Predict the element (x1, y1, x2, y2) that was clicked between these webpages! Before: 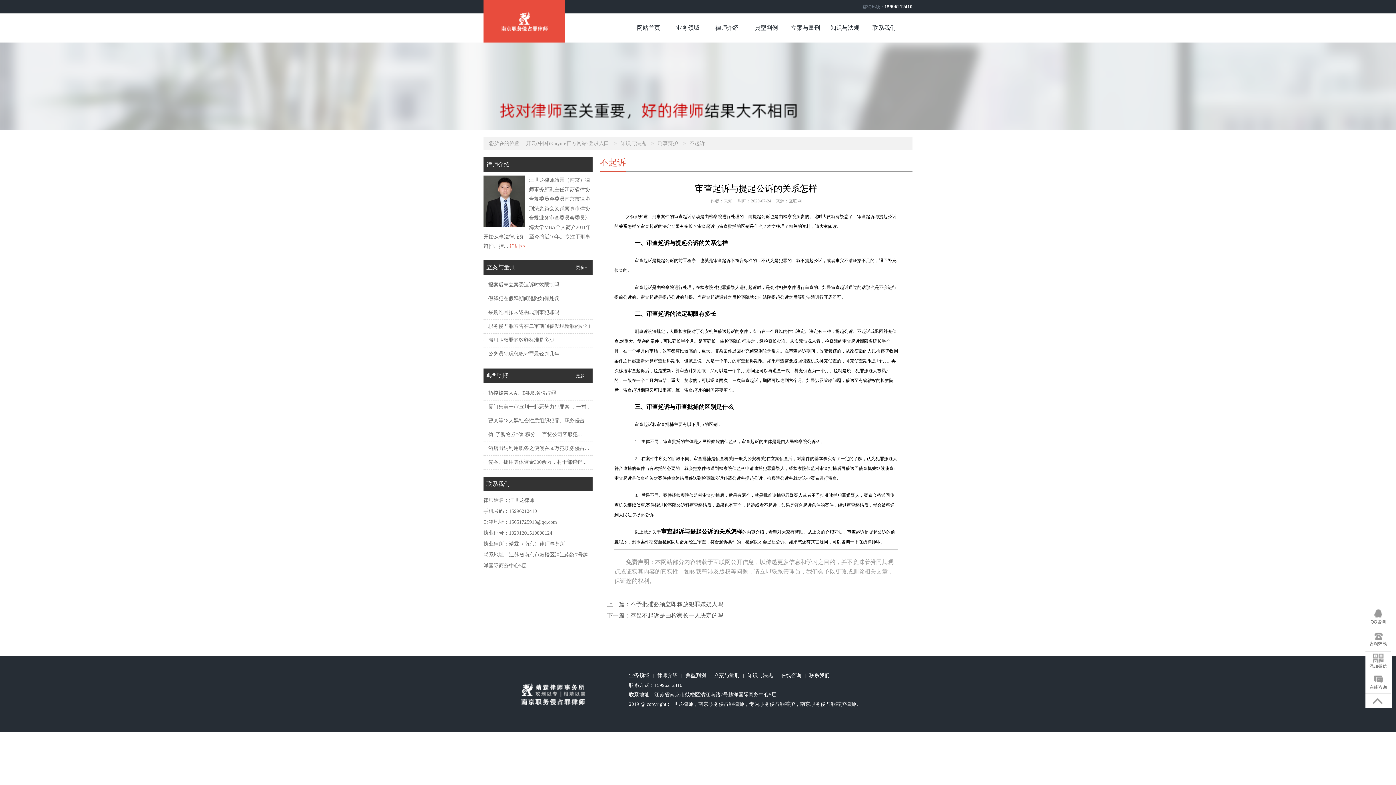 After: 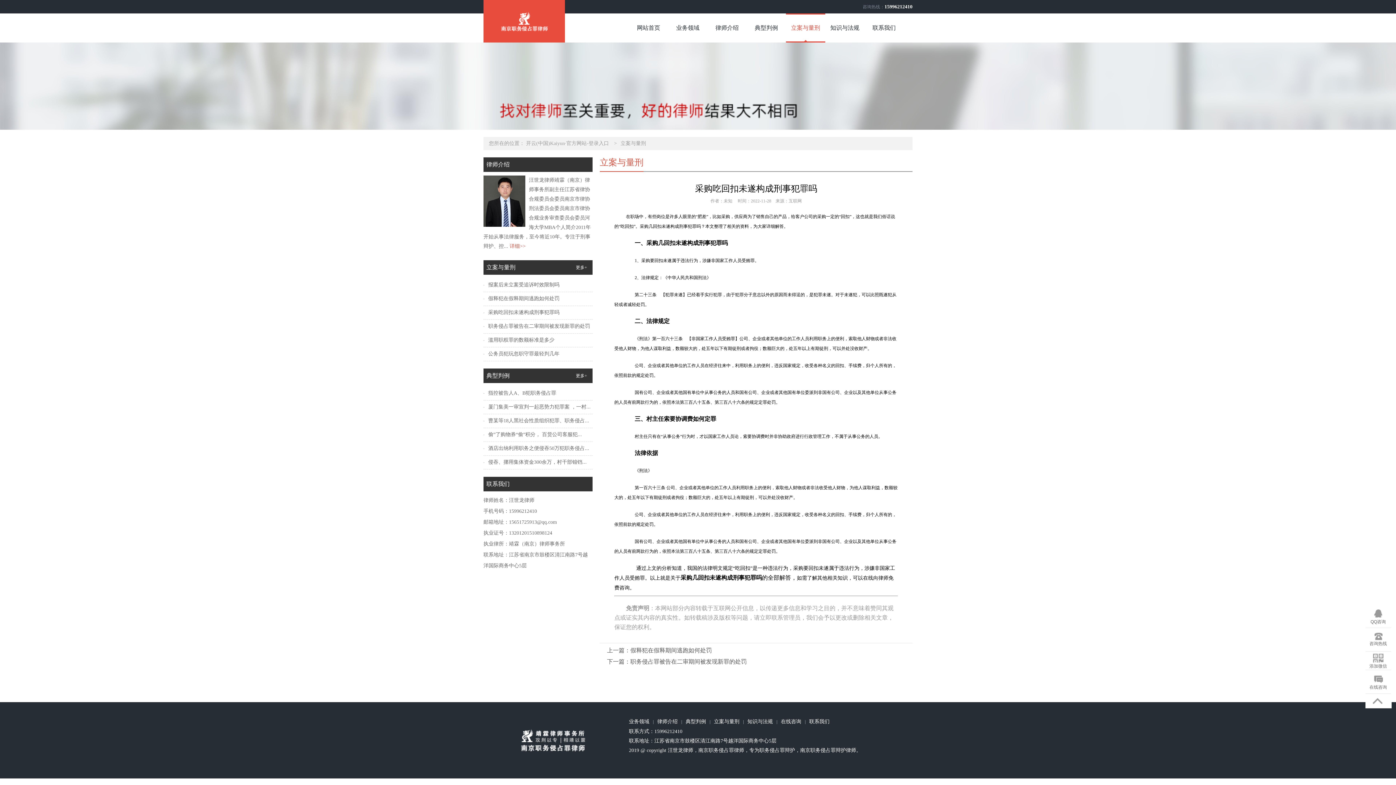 Action: bbox: (483, 306, 592, 320) label: 采购吃回扣未遂构成刑事犯罪吗